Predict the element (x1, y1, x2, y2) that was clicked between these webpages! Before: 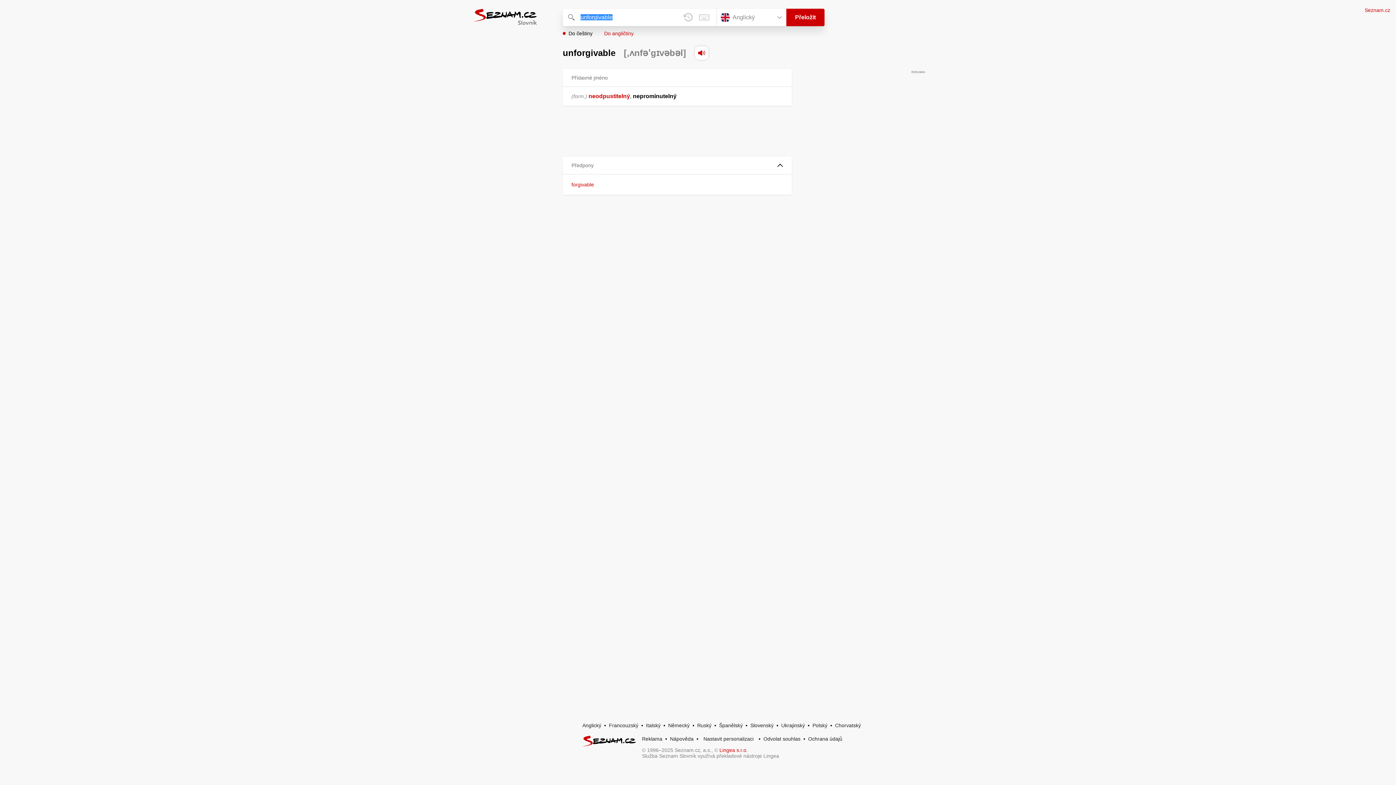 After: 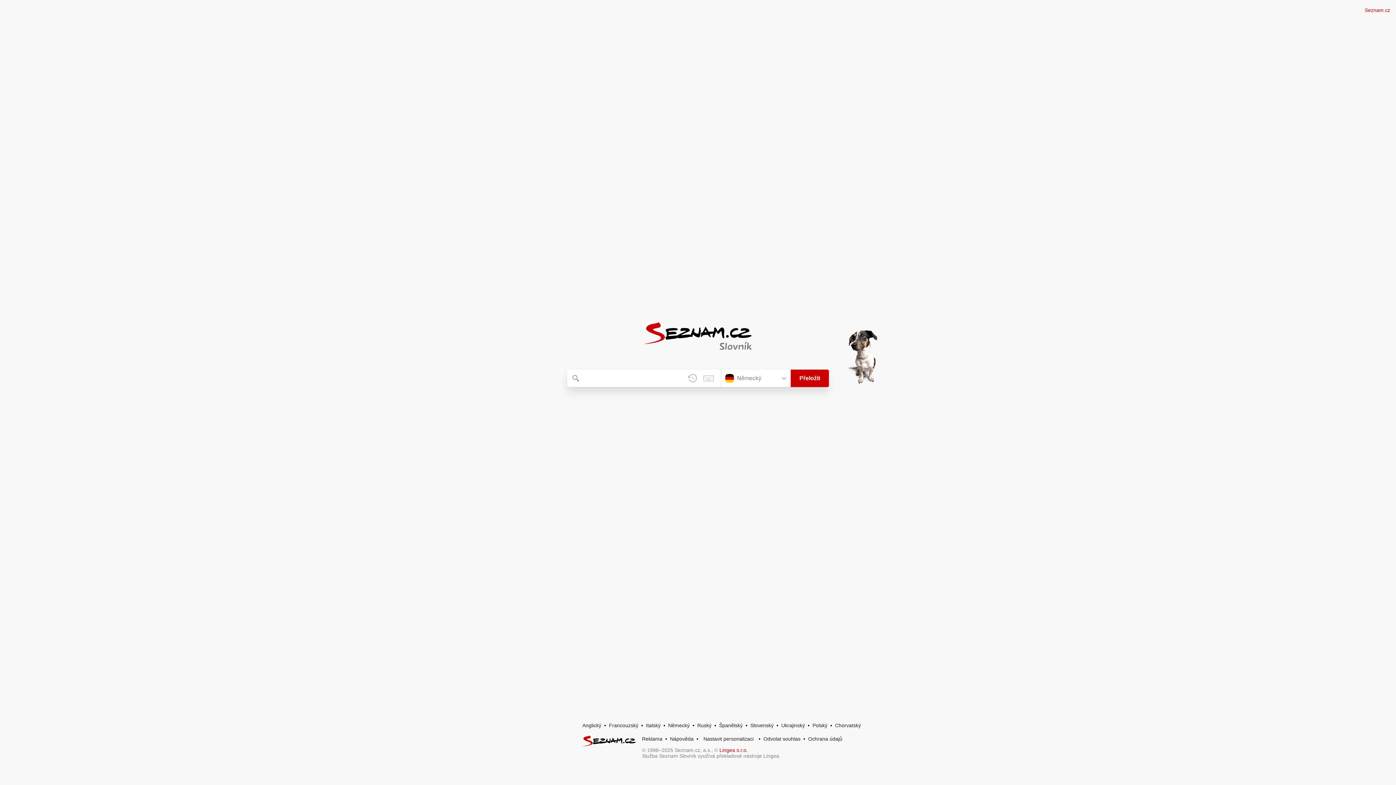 Action: label: Německý bbox: (668, 722, 689, 728)